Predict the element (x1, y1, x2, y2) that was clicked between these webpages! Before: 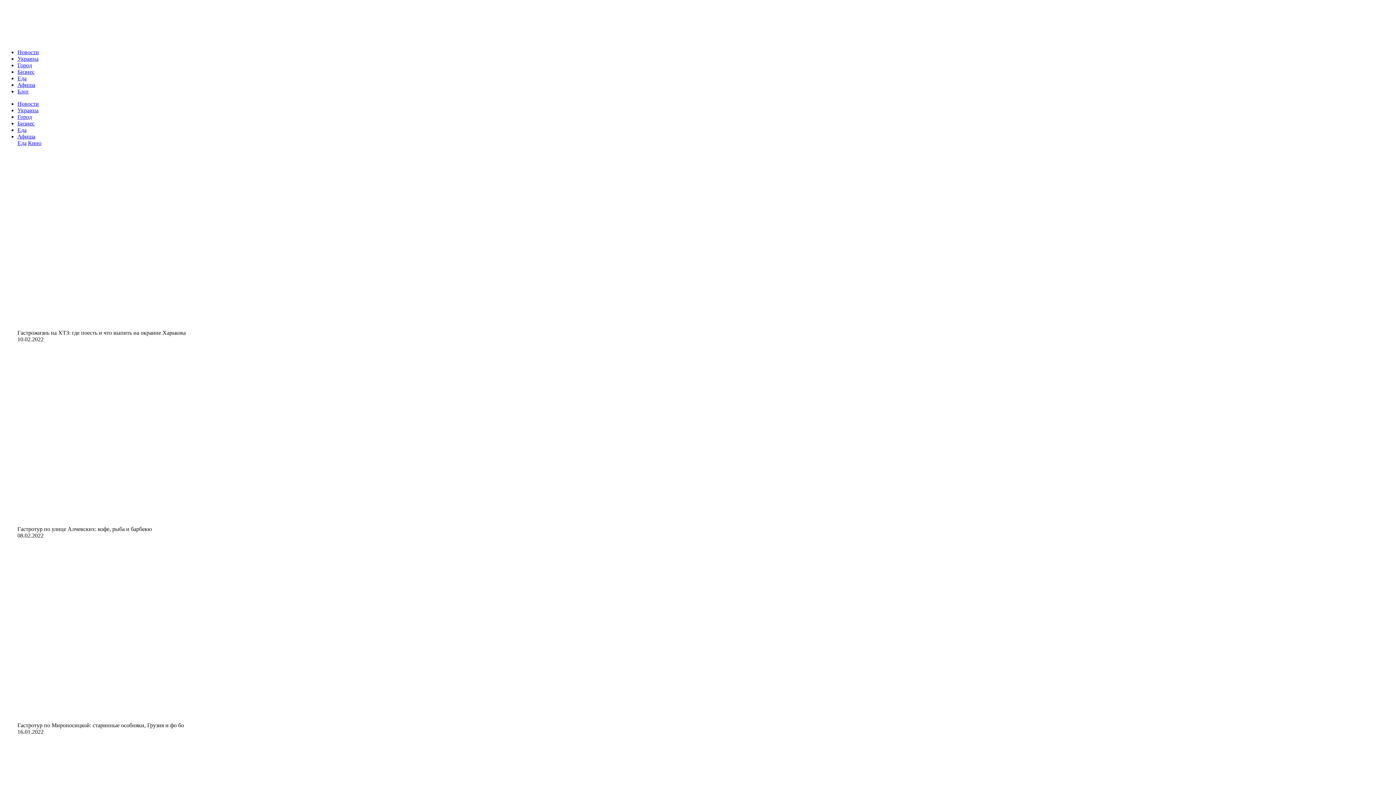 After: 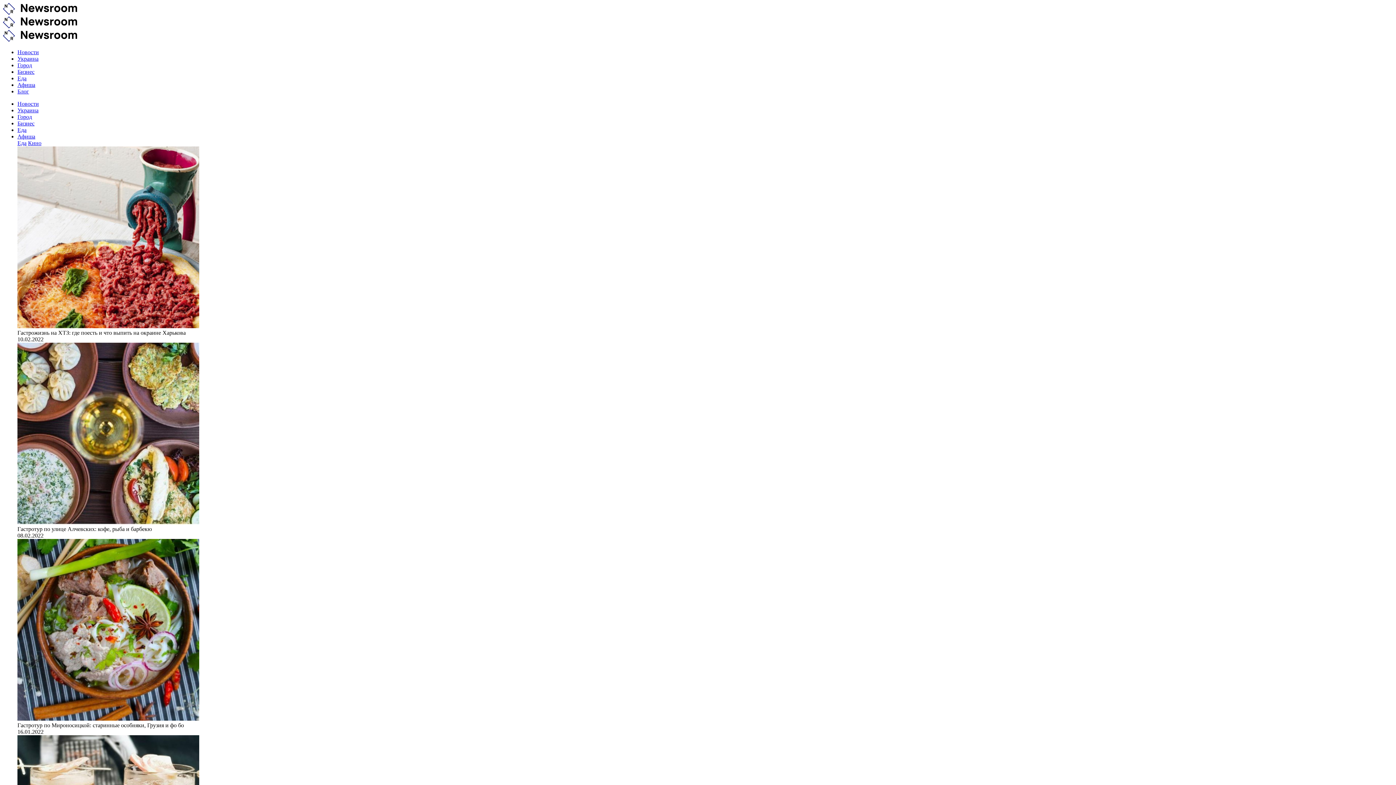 Action: label: Бизнес bbox: (17, 68, 34, 74)